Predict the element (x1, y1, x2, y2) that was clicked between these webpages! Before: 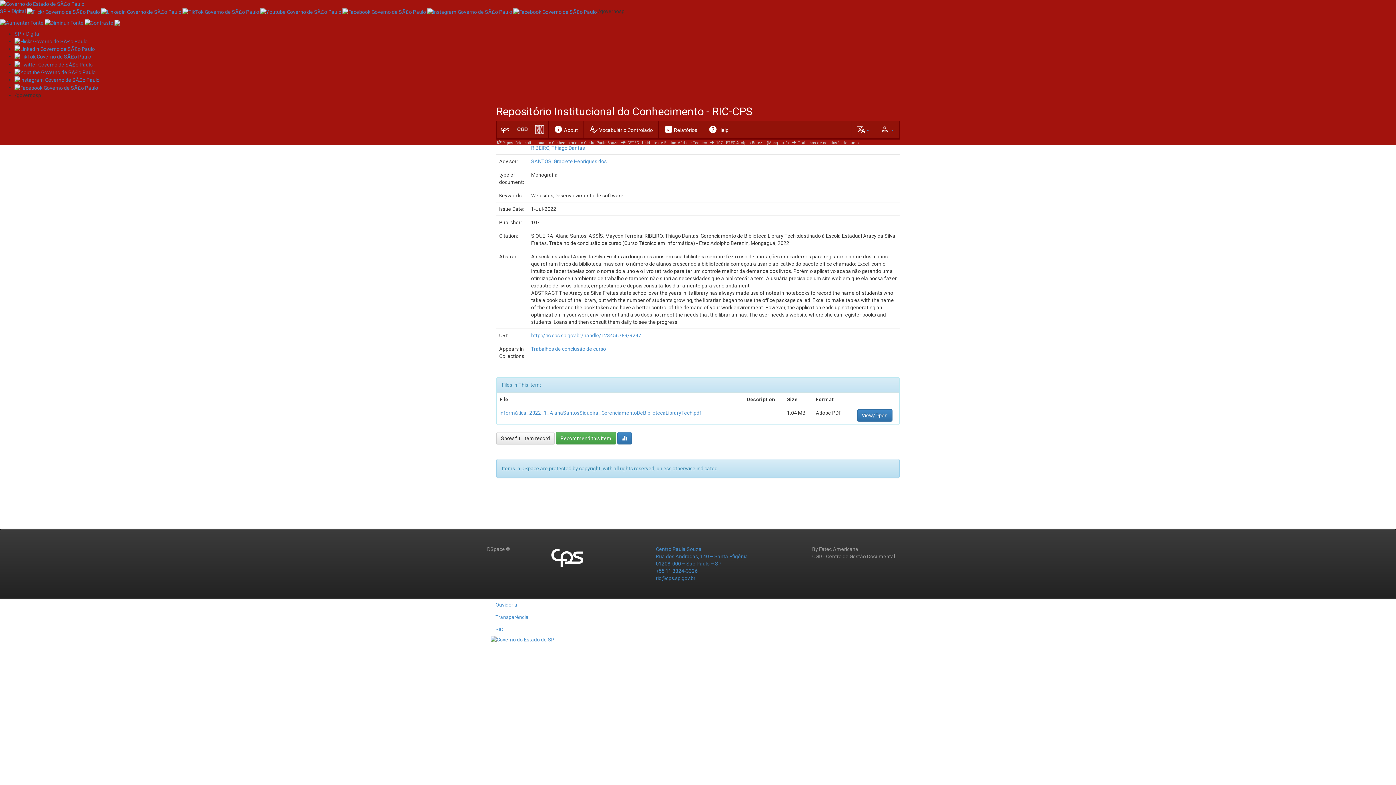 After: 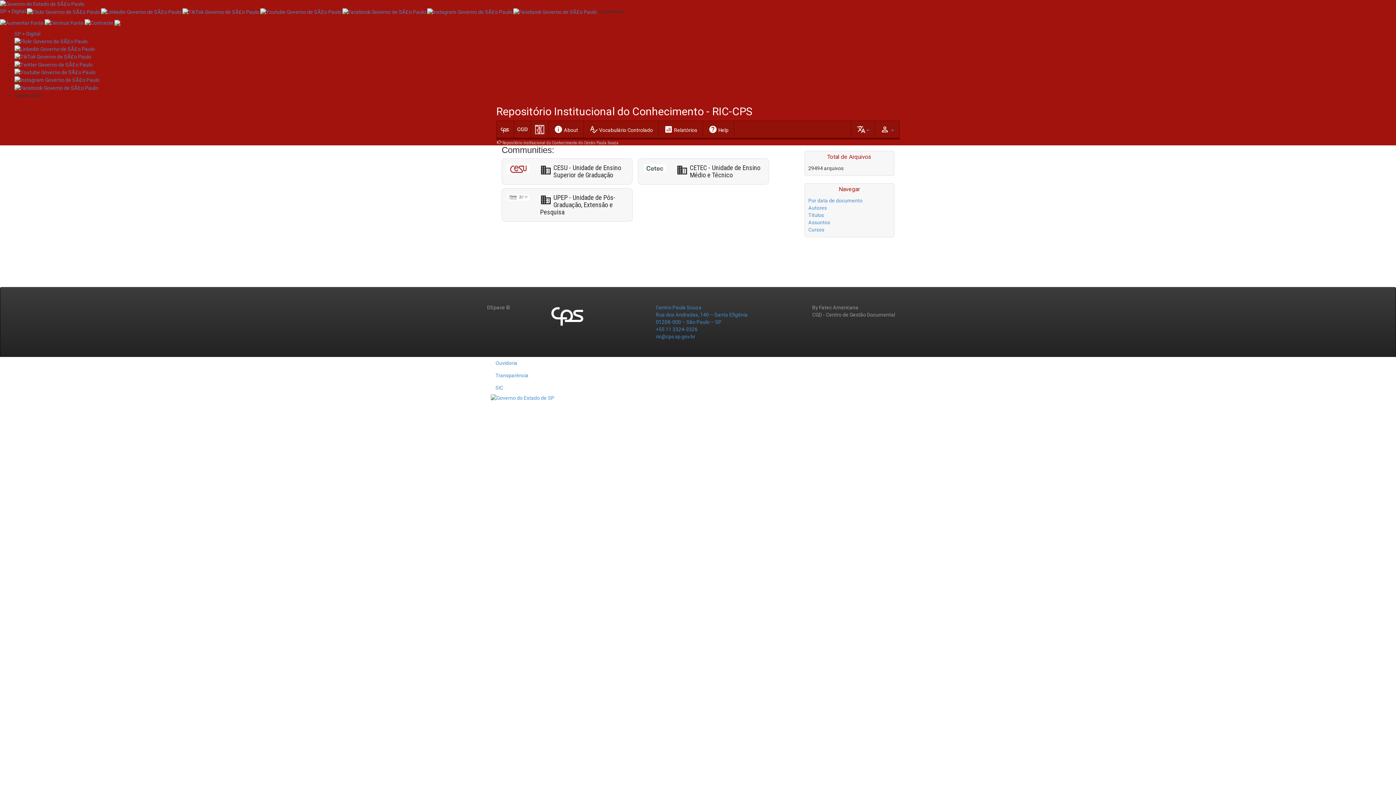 Action: bbox: (502, 140, 618, 145) label: Repositório Institucional do Conhecimento do Centro Paula Souza